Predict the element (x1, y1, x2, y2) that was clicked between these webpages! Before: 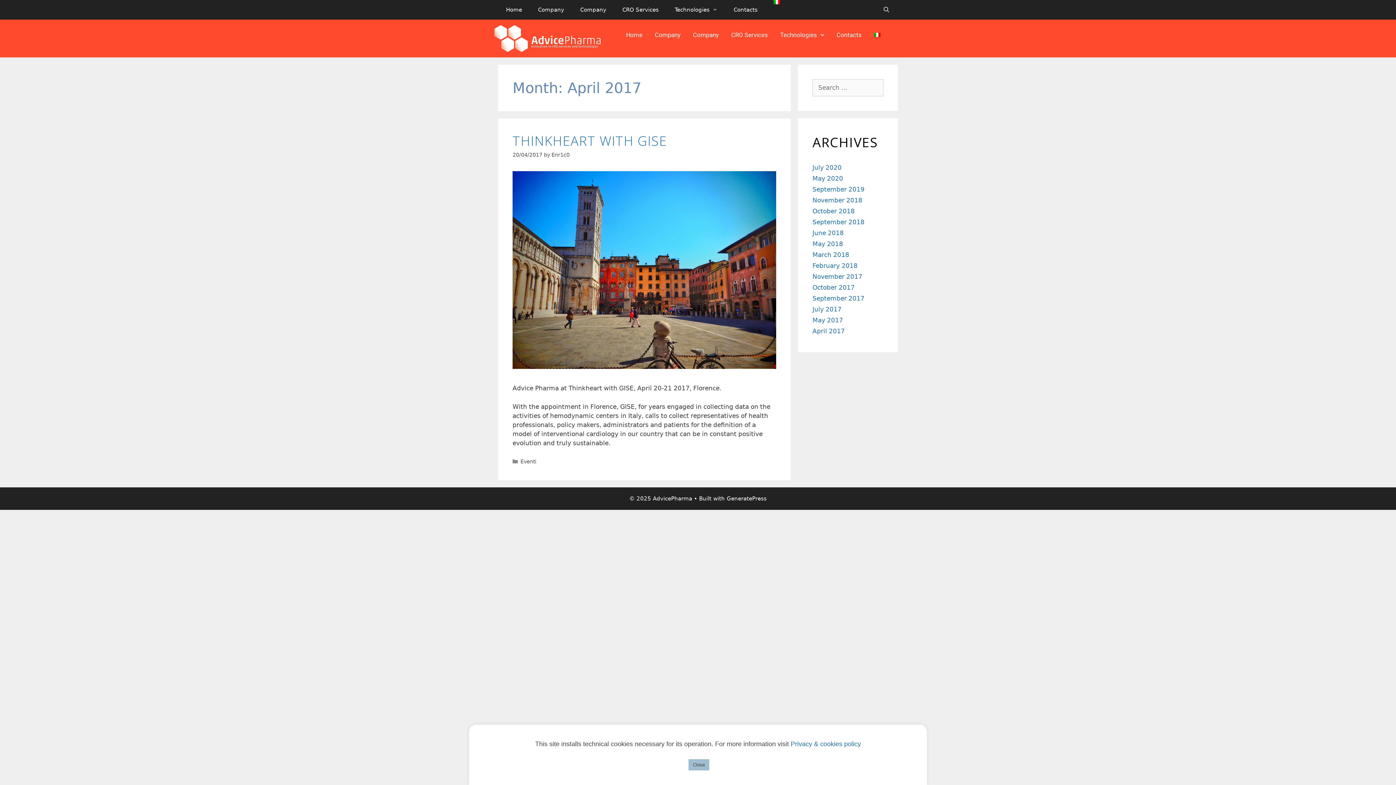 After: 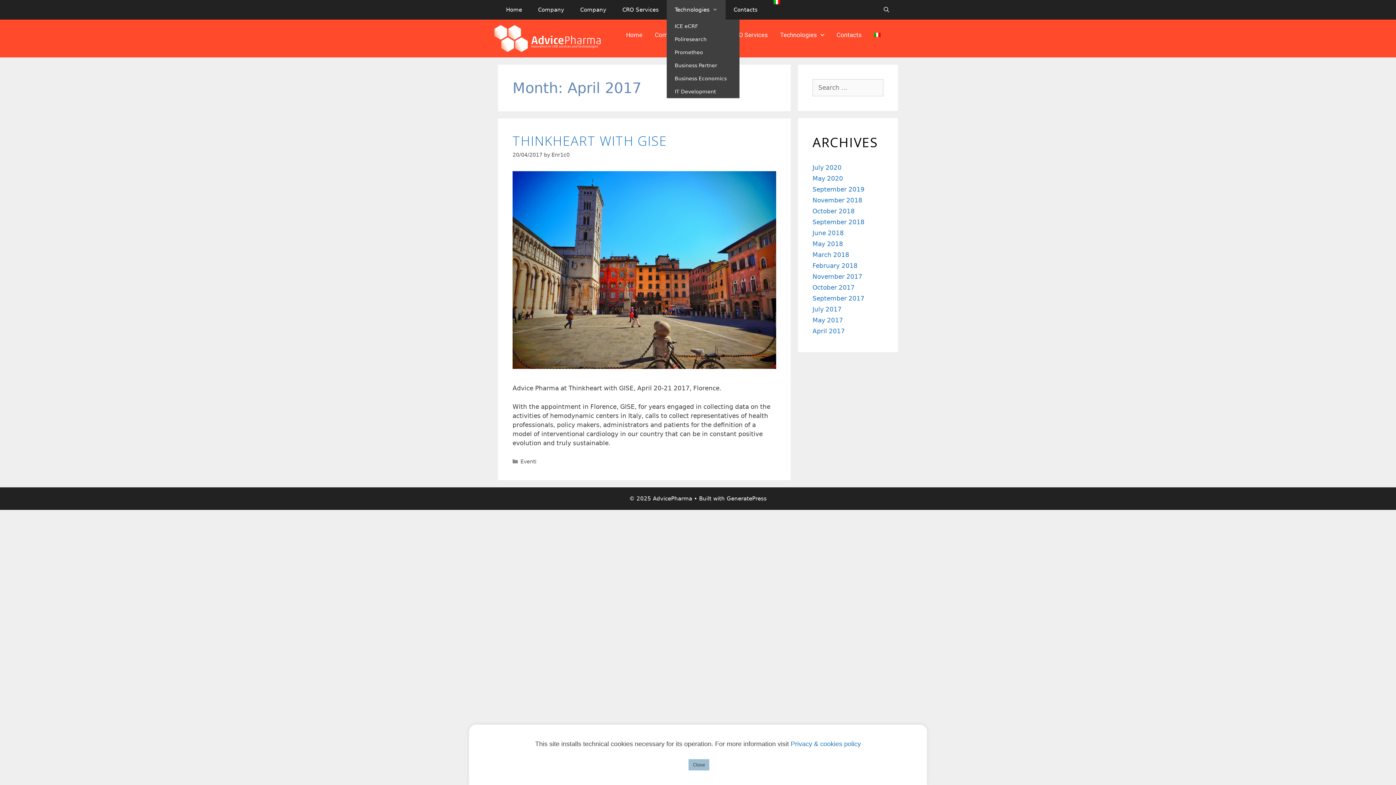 Action: label: Technologies bbox: (666, 0, 725, 19)